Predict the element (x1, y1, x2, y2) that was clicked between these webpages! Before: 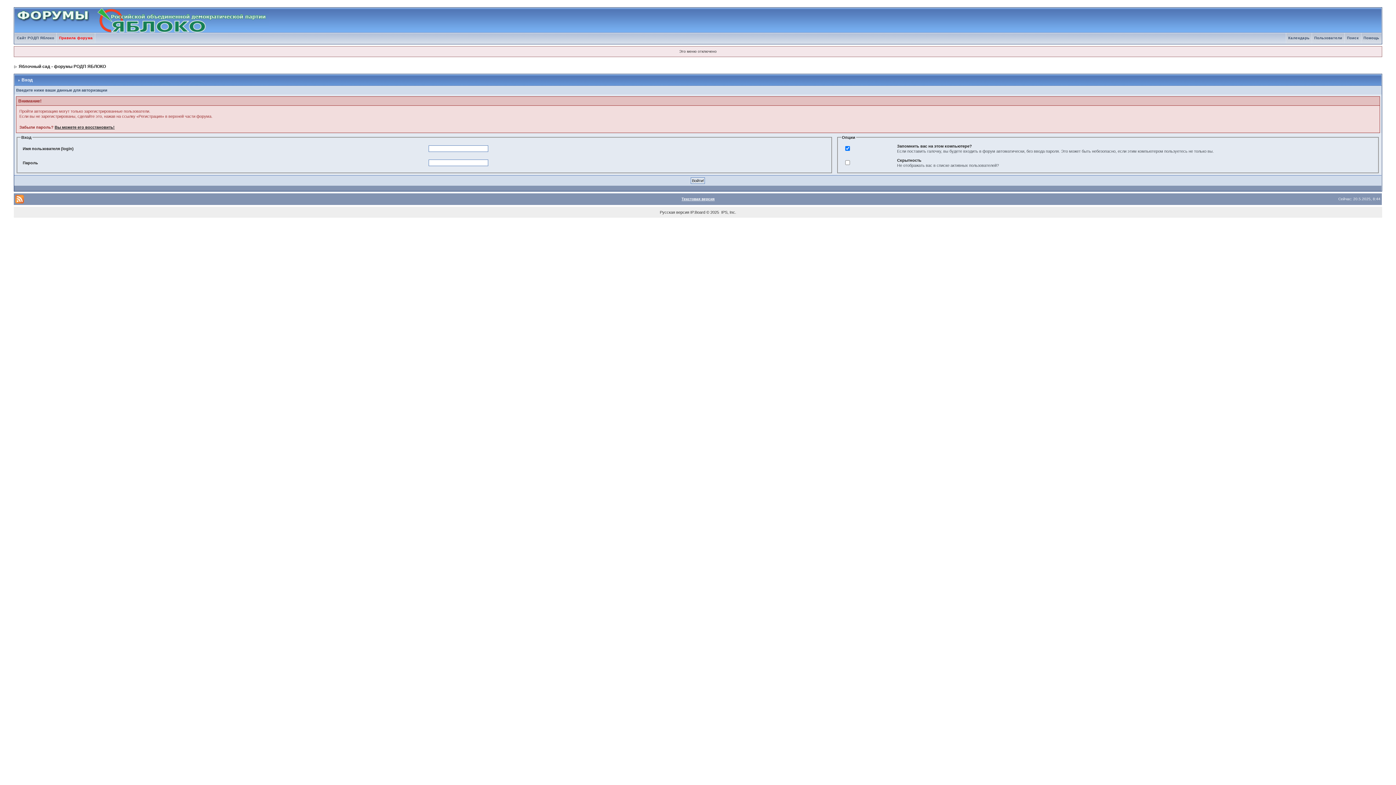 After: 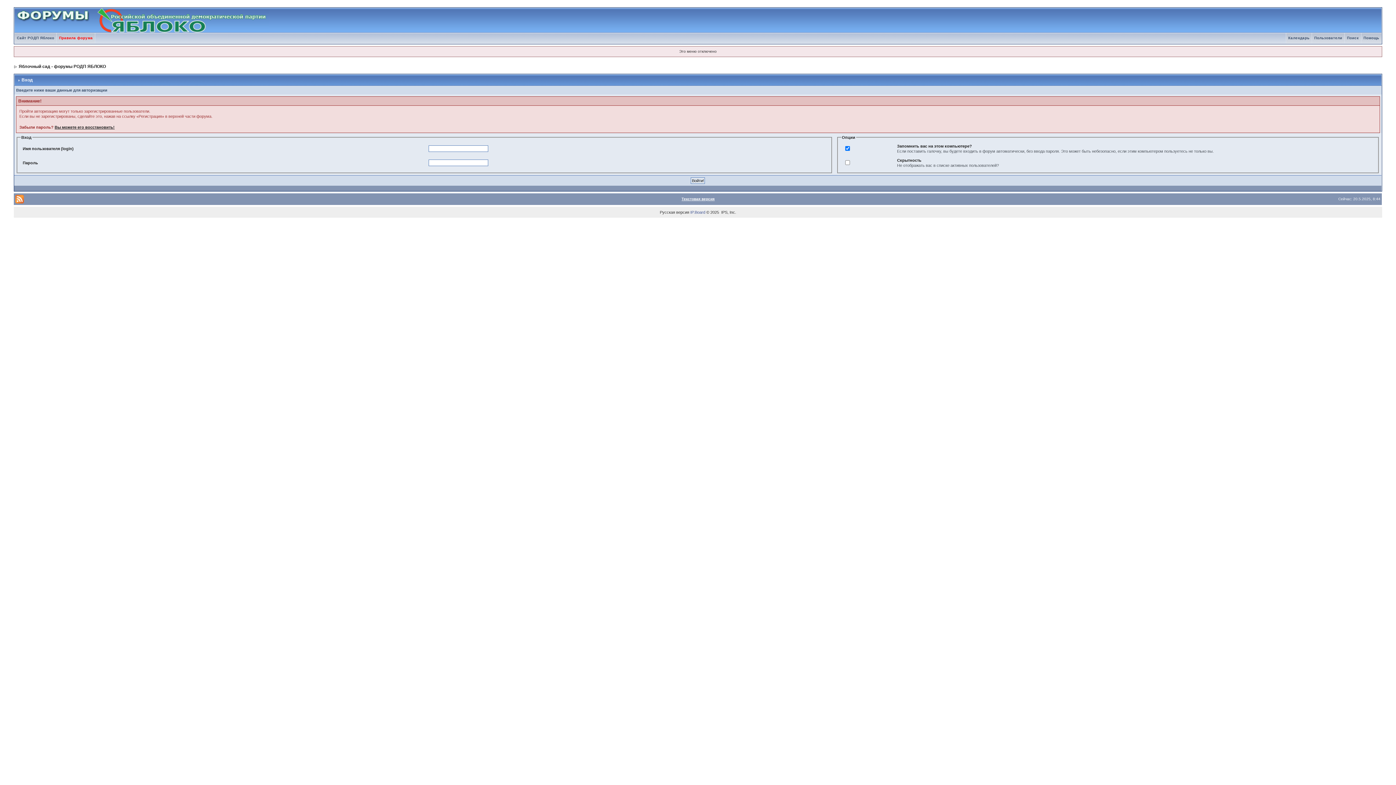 Action: bbox: (690, 210, 705, 214) label: IP.Board